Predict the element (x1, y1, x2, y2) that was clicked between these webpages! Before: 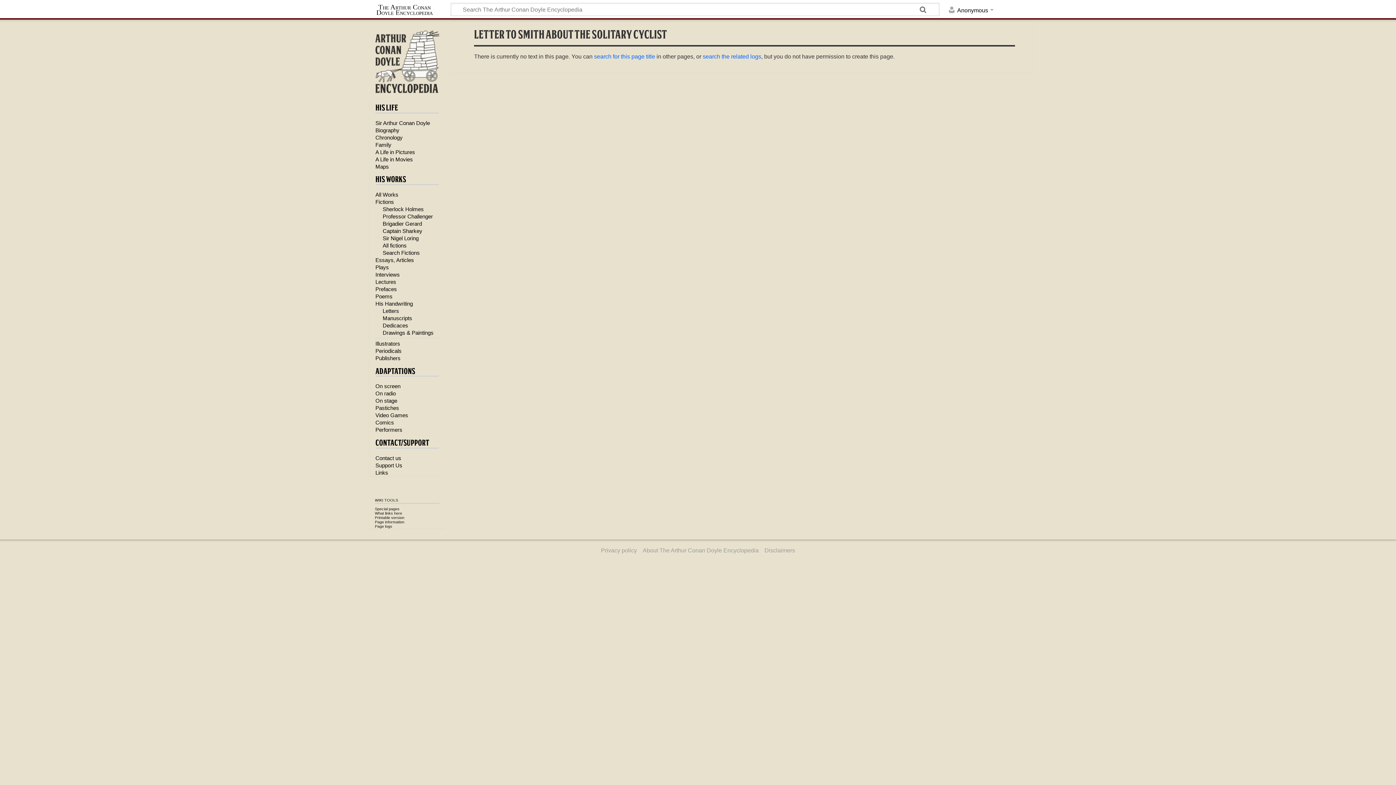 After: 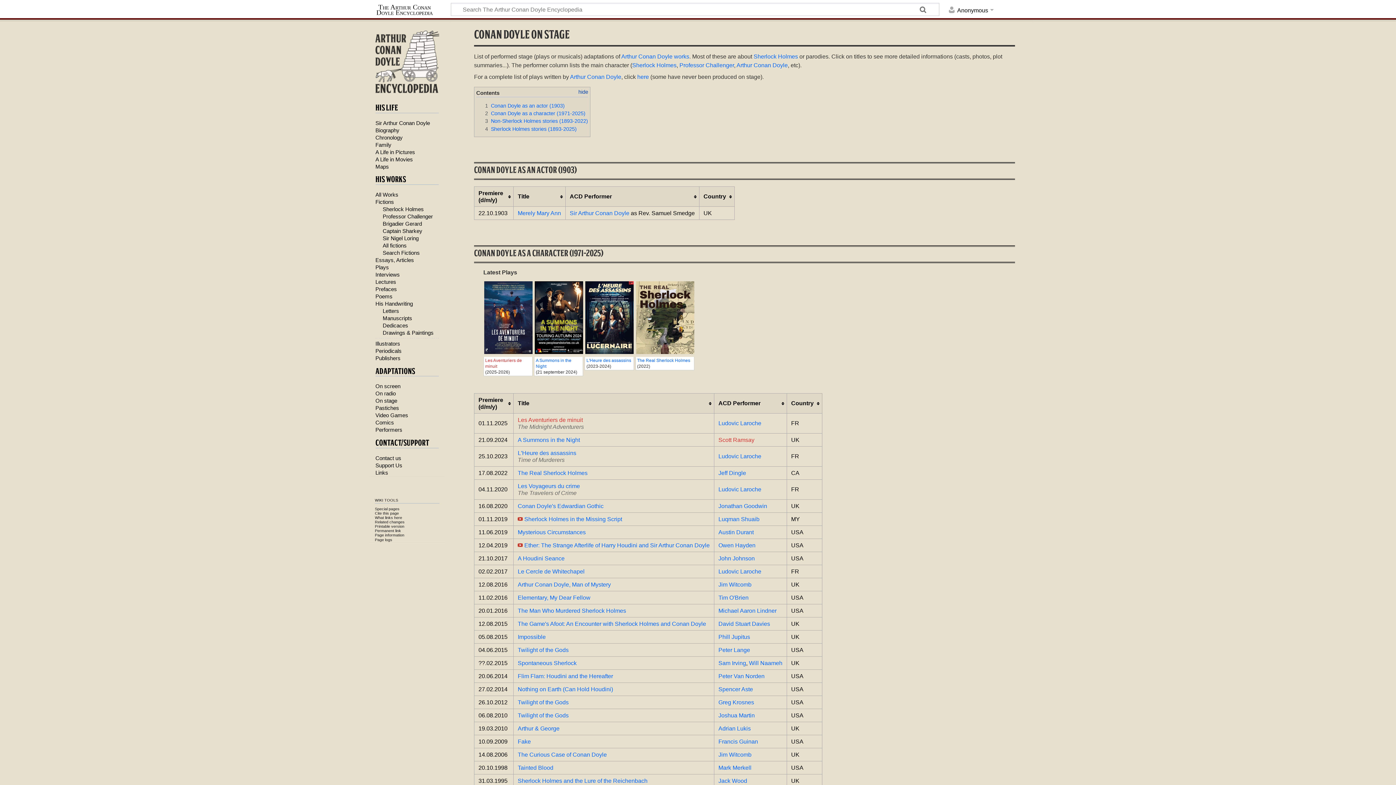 Action: label: On stage bbox: (375, 397, 397, 404)